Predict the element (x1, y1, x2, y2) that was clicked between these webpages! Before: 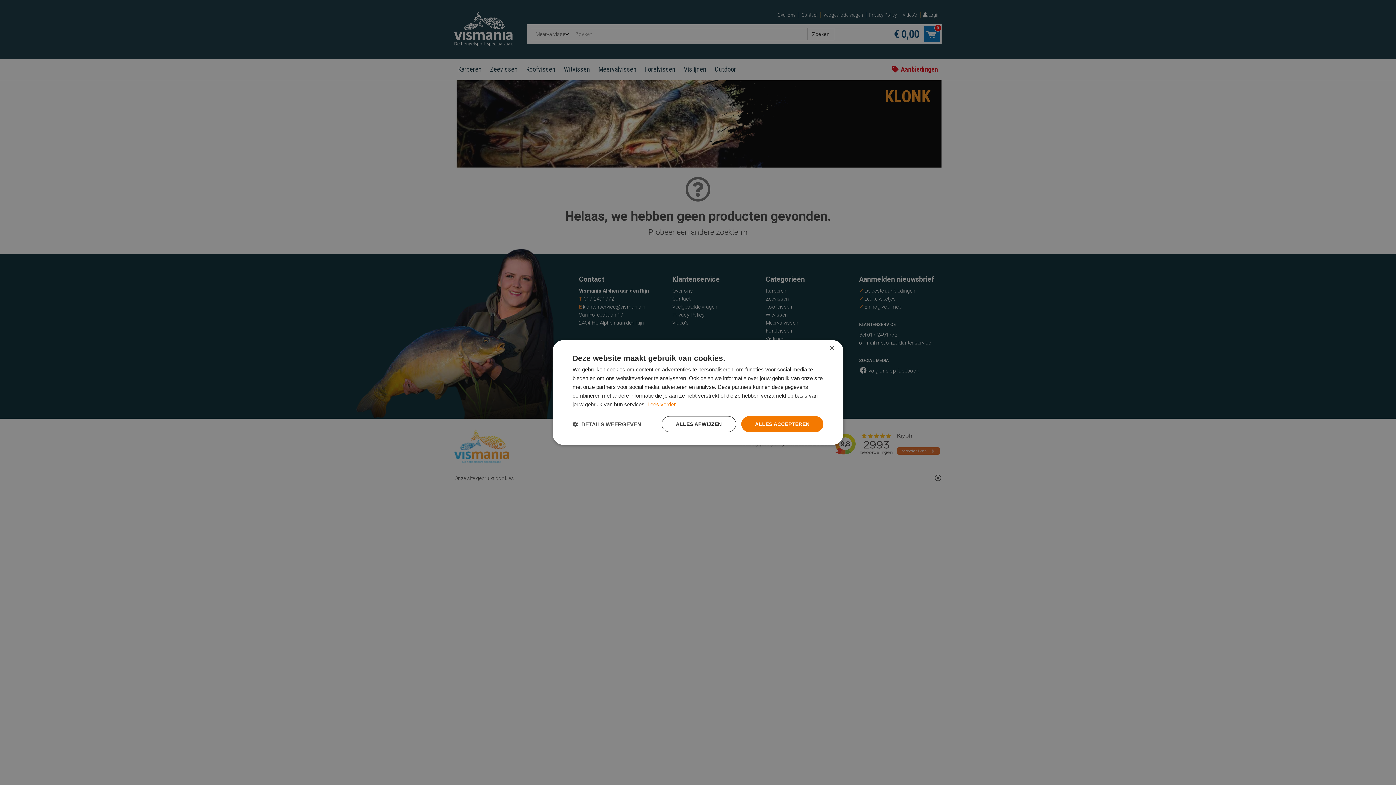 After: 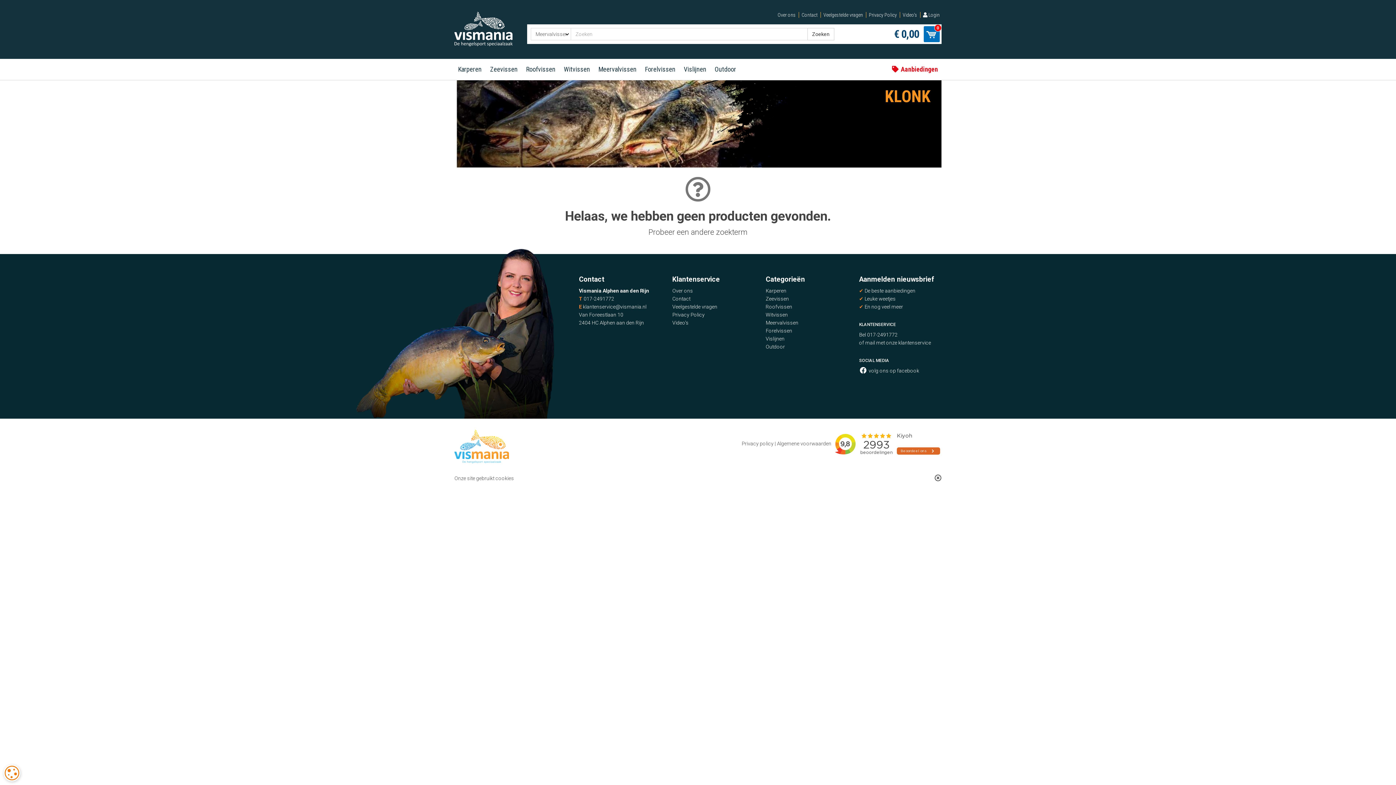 Action: bbox: (741, 416, 823, 432) label: ALLES ACCEPTEREN